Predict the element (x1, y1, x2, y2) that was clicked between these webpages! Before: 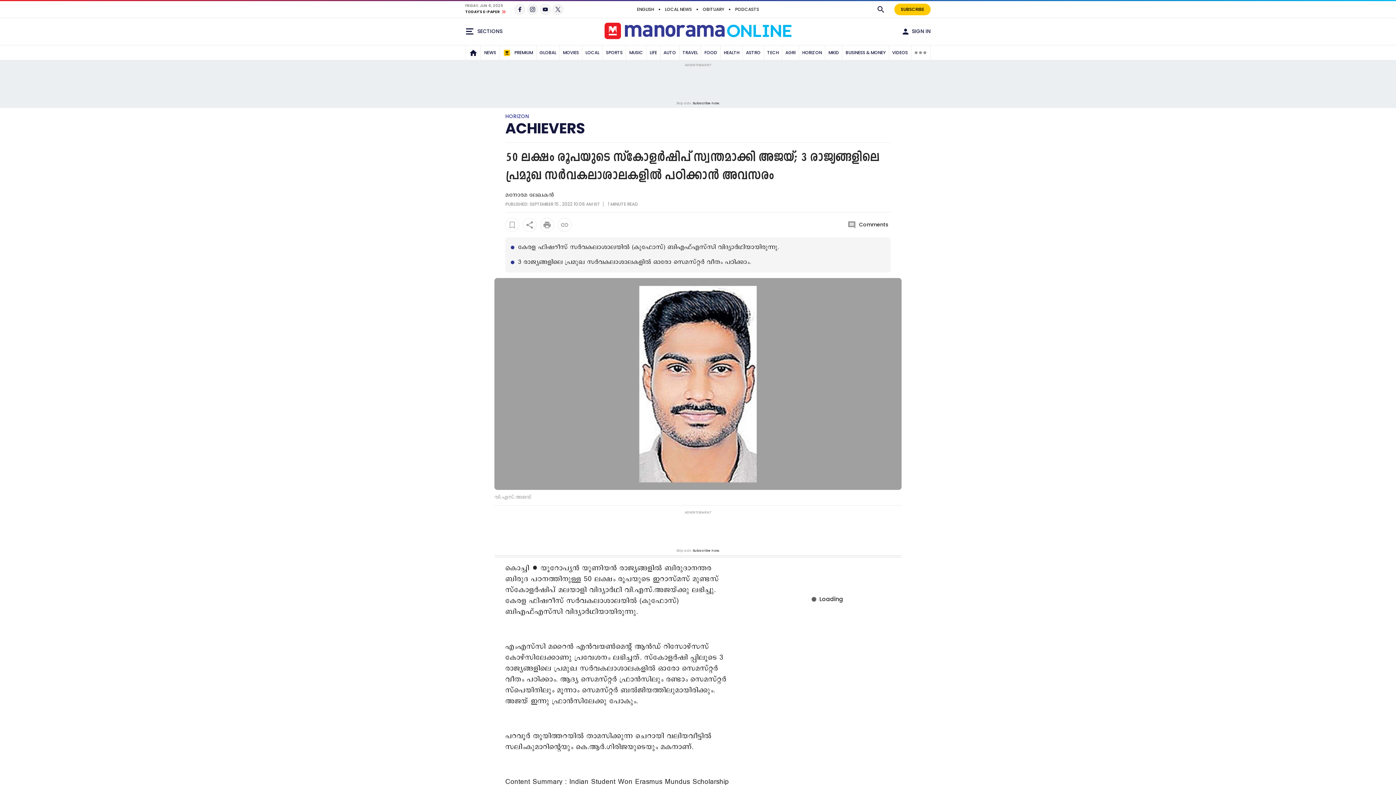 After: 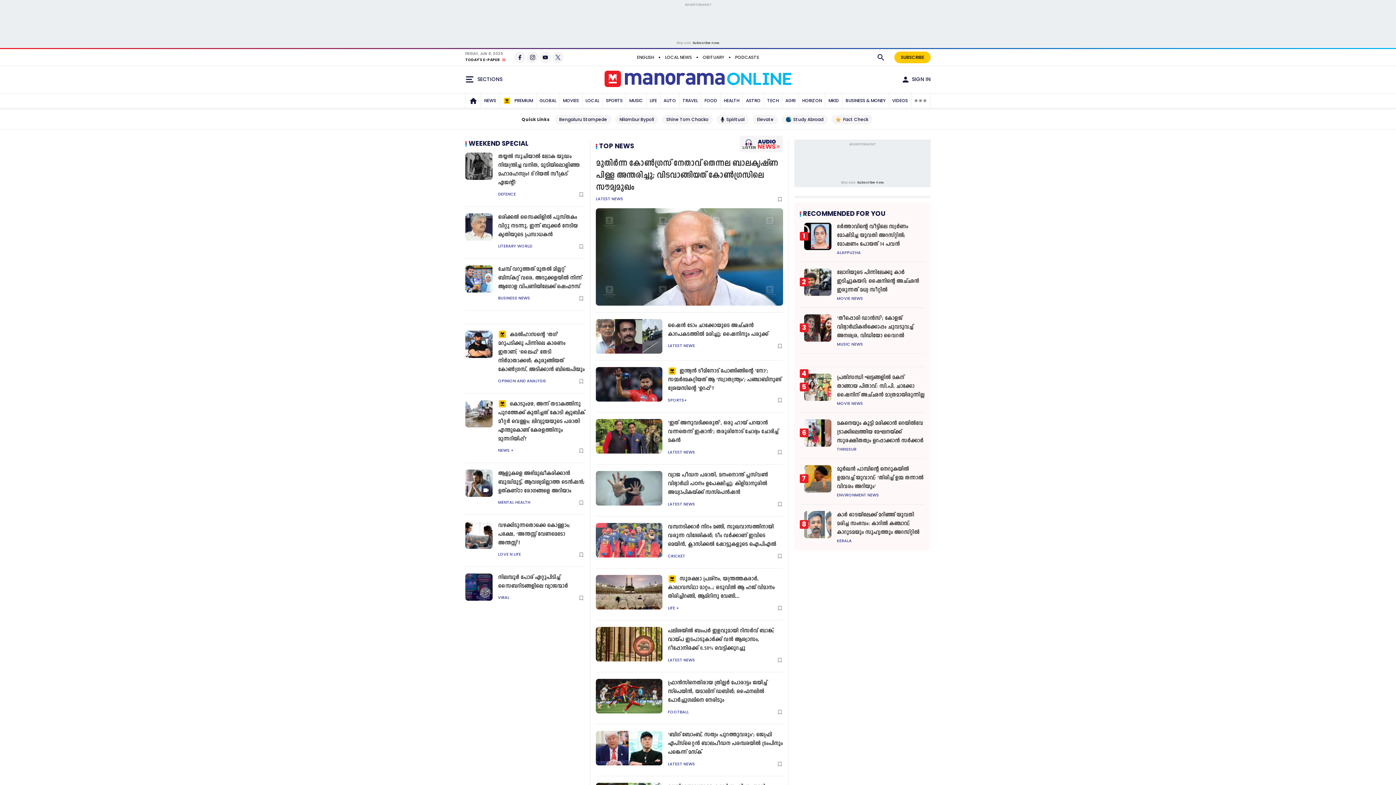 Action: bbox: (466, 45, 479, 59)